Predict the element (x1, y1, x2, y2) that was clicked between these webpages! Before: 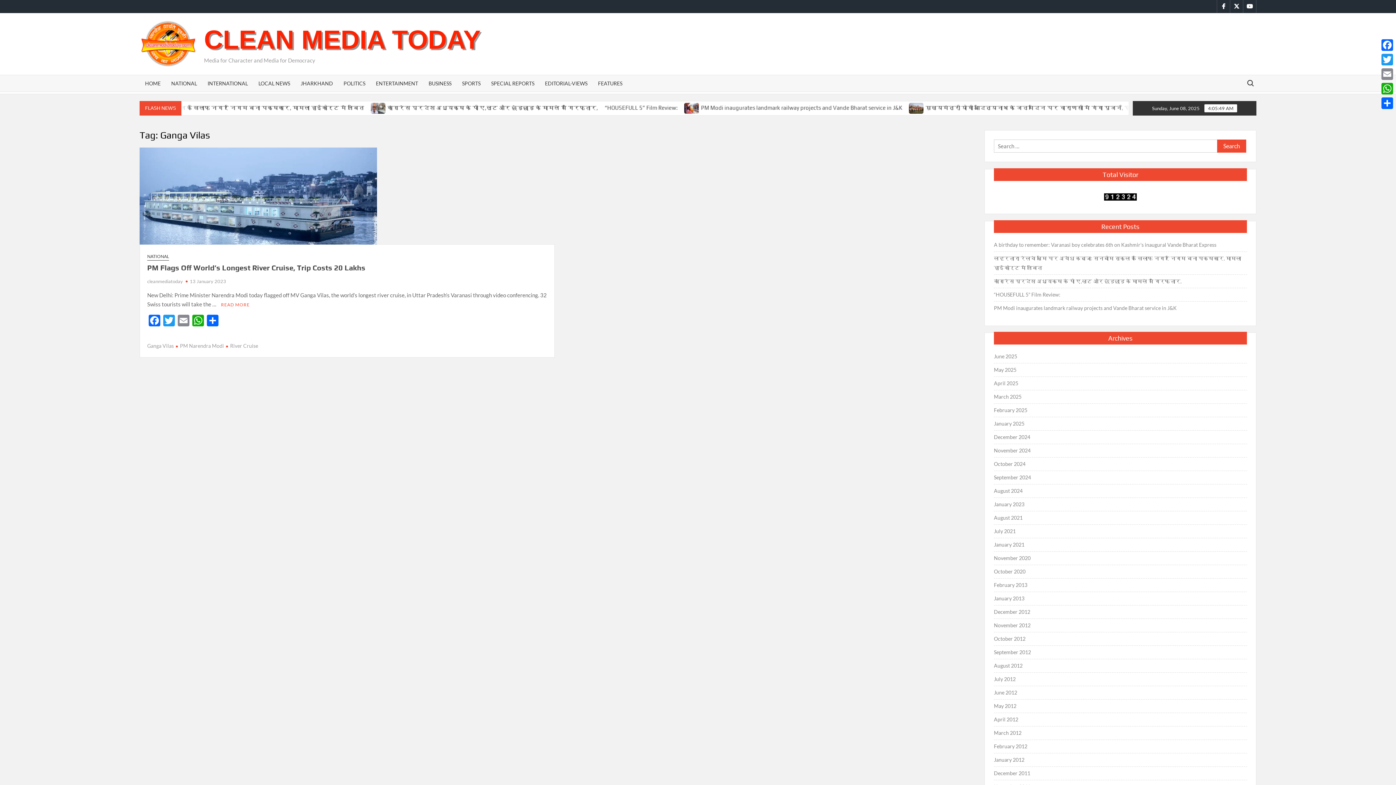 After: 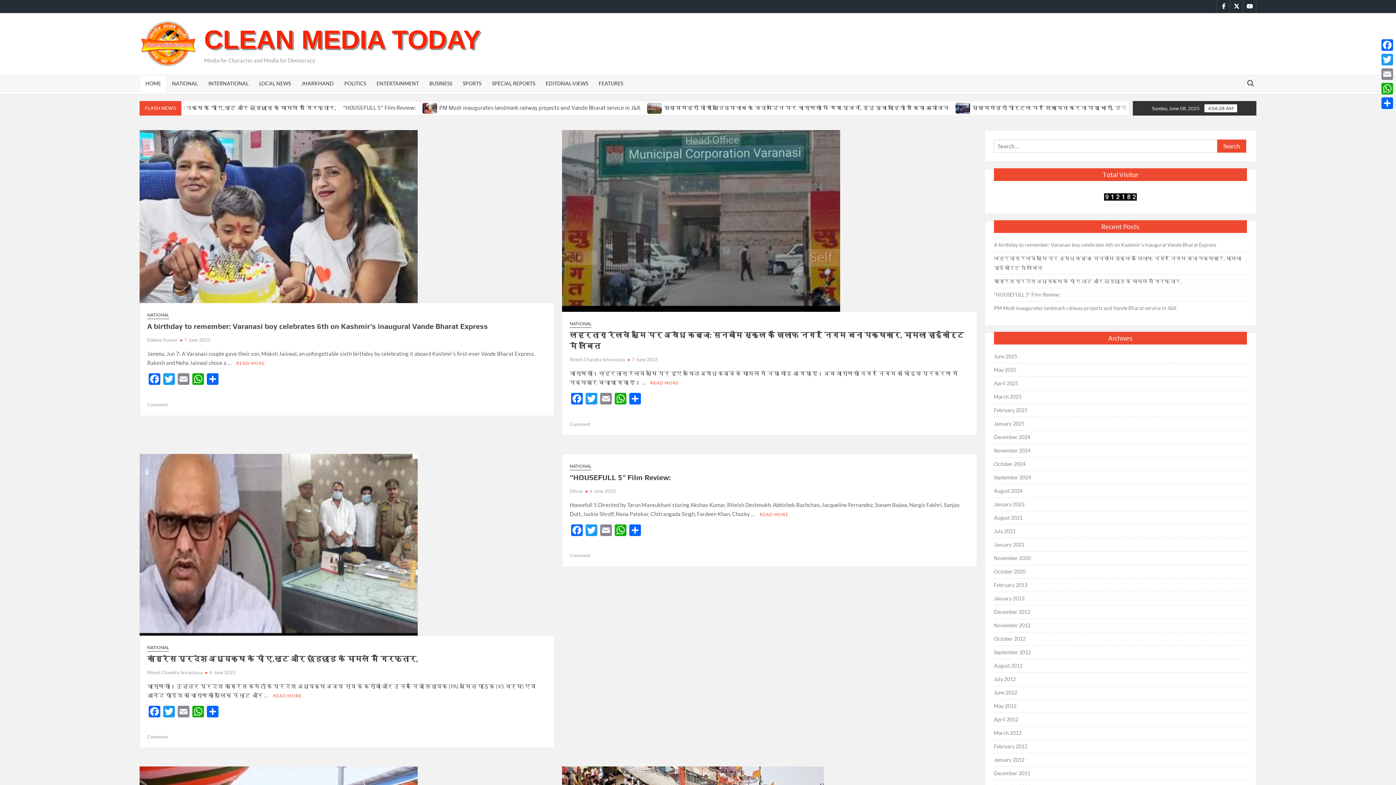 Action: label: February 2025 bbox: (994, 405, 1027, 415)